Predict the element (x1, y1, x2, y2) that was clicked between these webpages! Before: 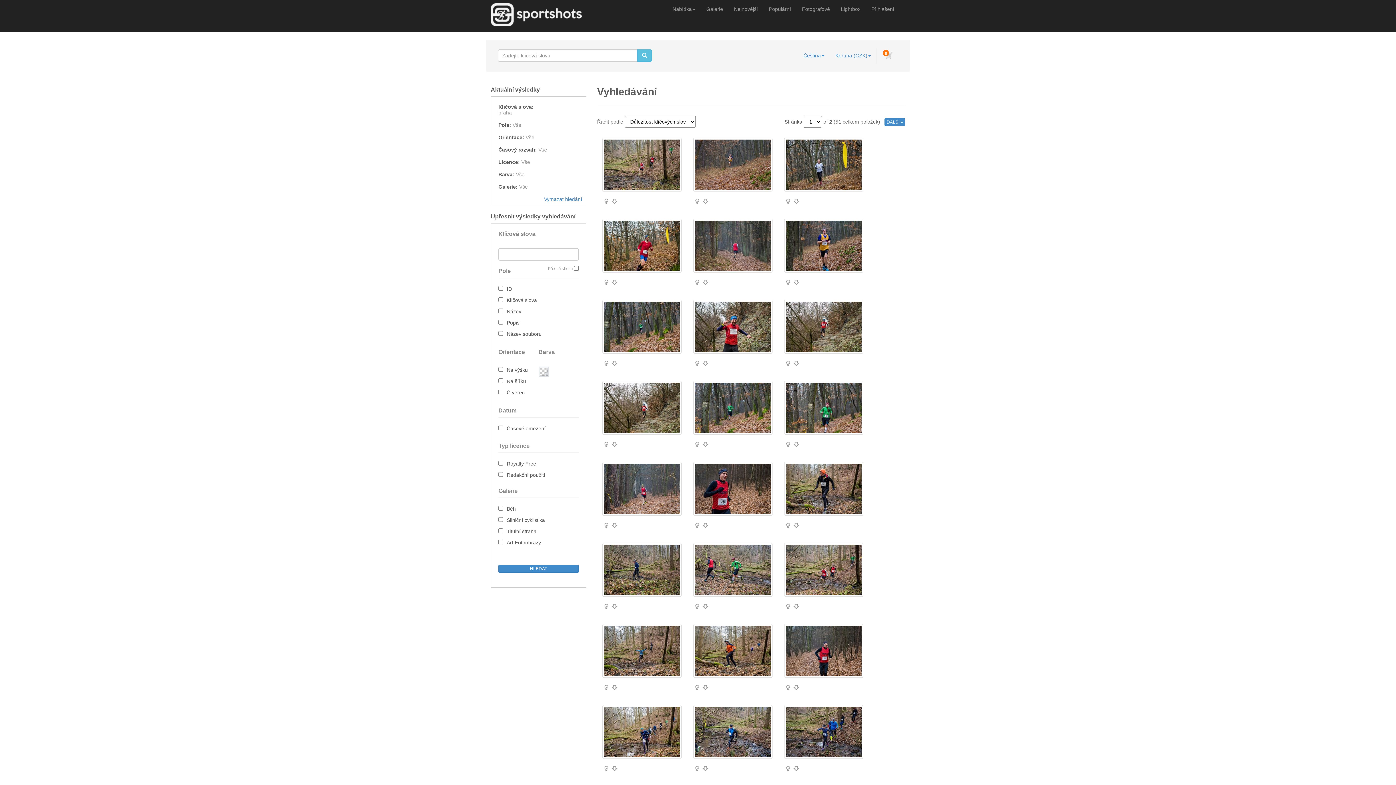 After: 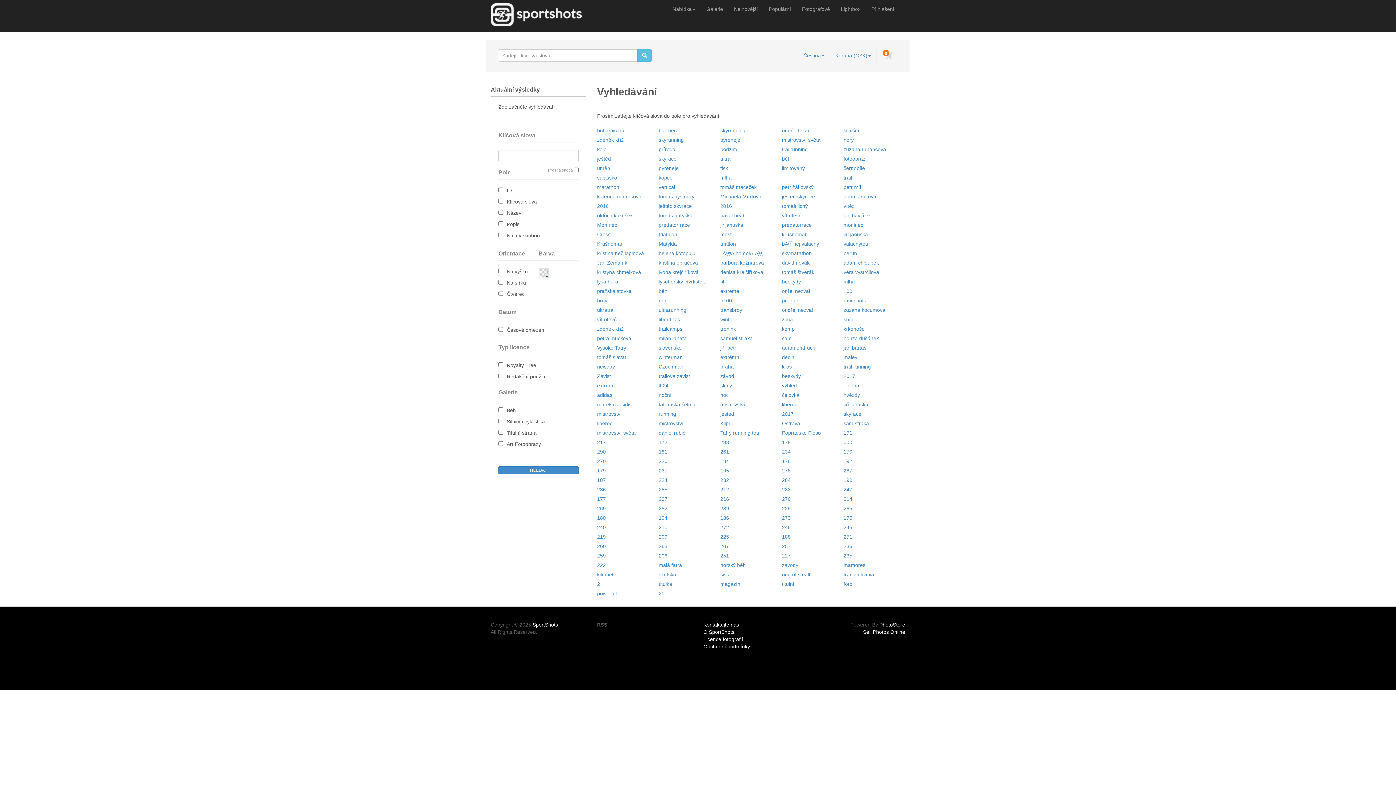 Action: label: Vymazat hledání bbox: (544, 196, 582, 202)